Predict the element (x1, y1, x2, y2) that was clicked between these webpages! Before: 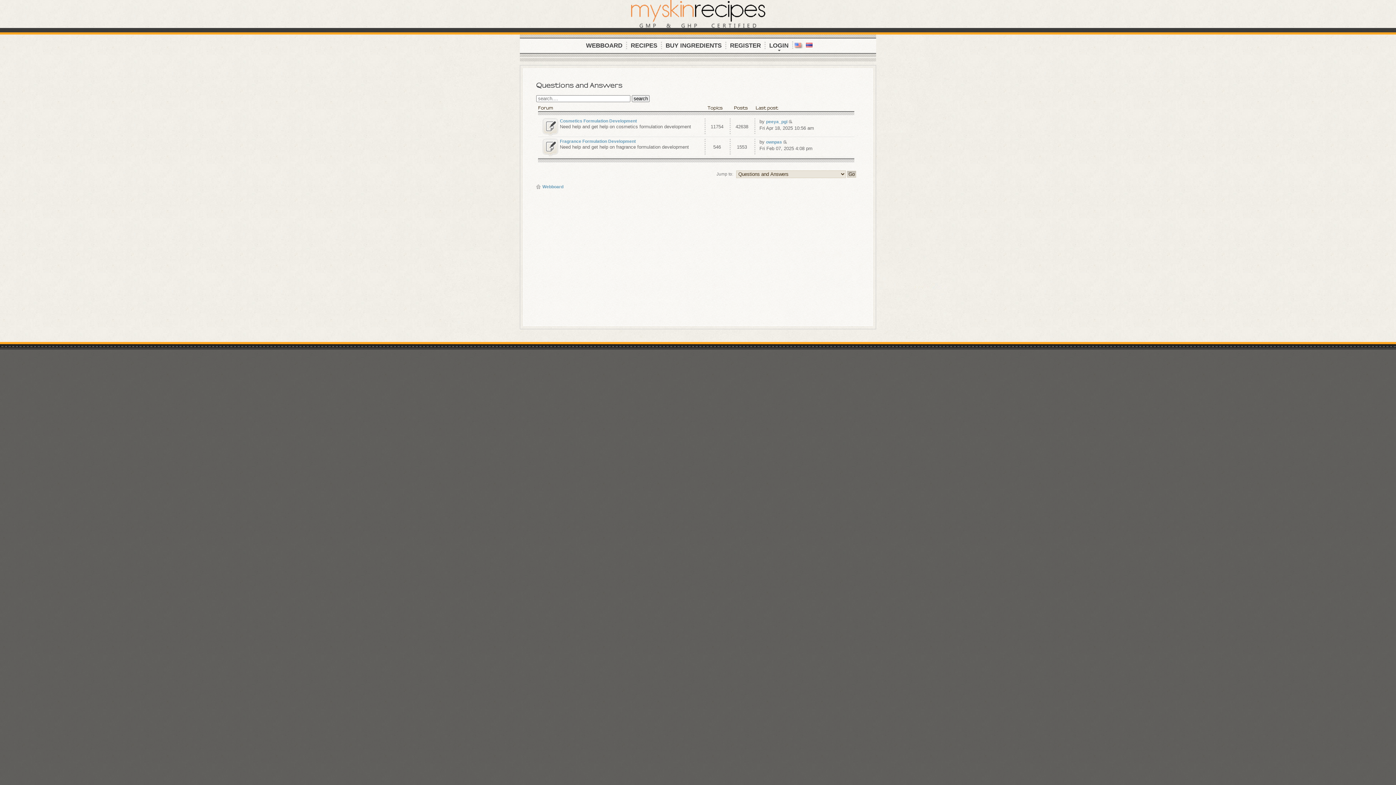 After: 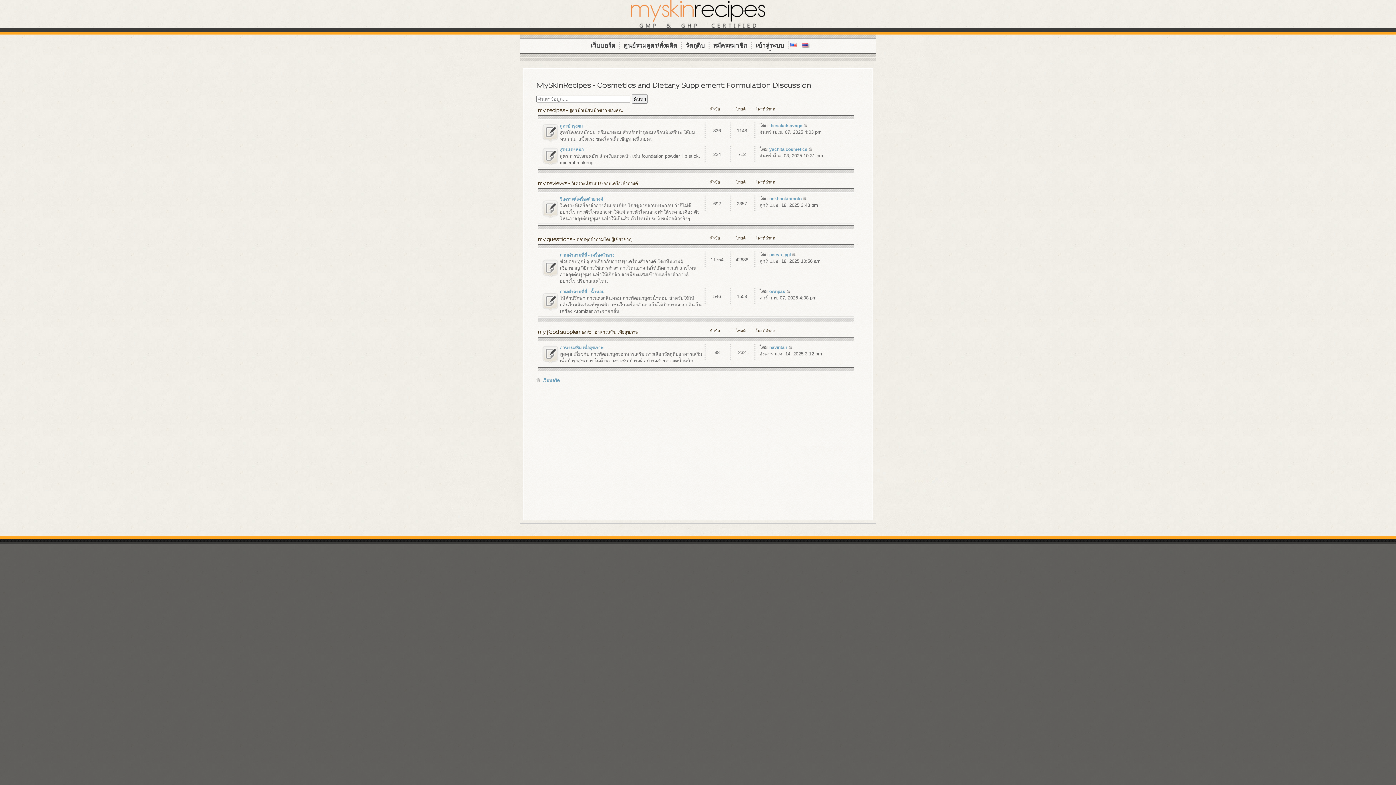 Action: bbox: (542, 184, 563, 189) label: Webboard